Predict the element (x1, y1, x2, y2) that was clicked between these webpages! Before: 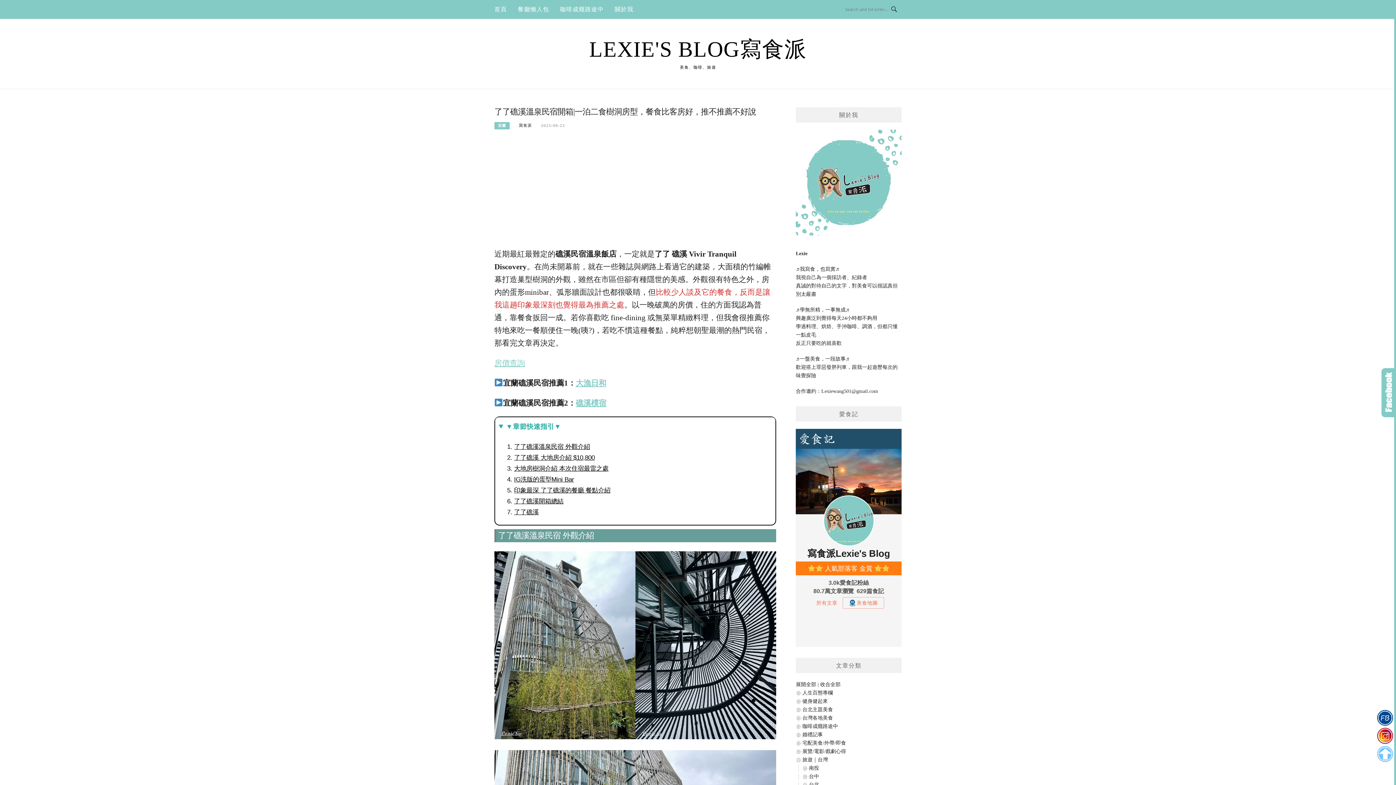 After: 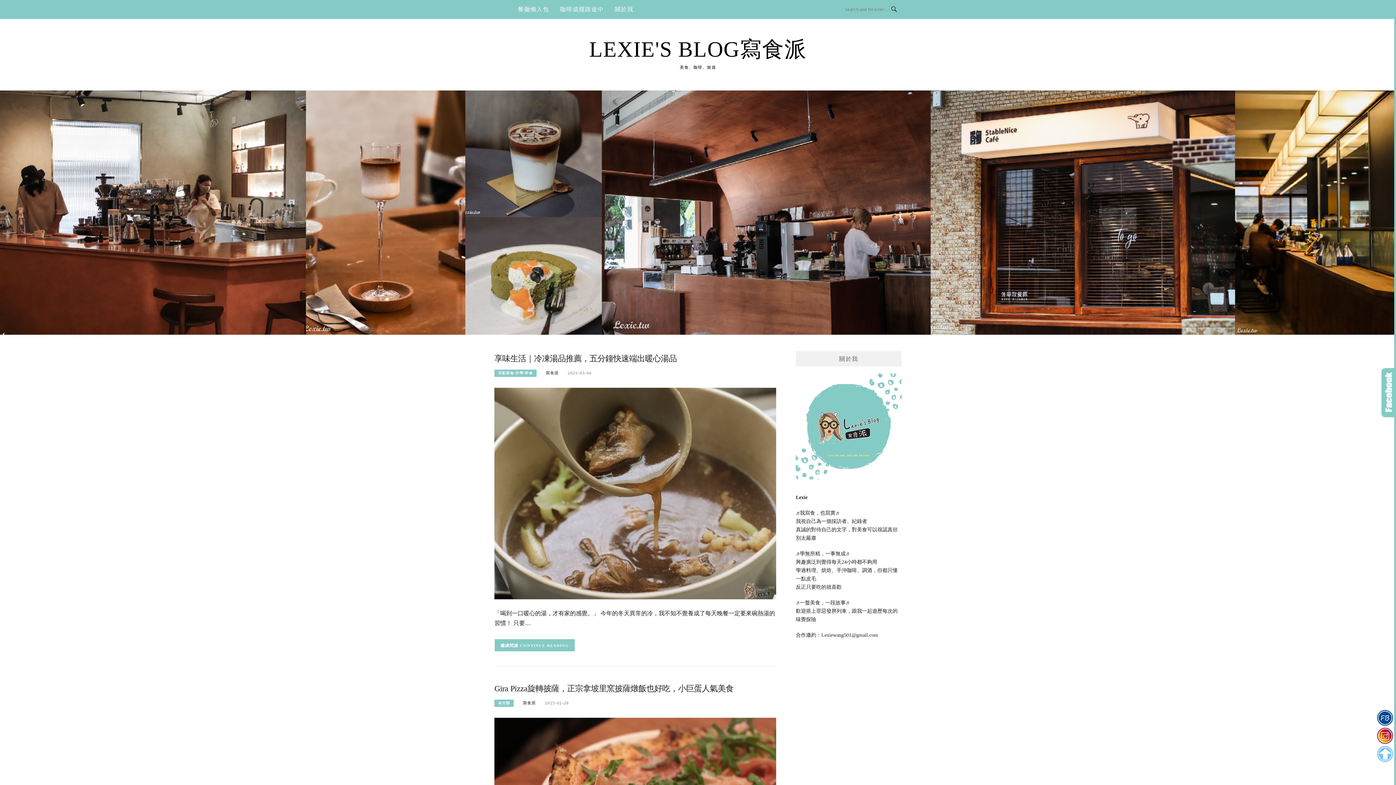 Action: bbox: (494, 0, 507, 18) label: 首頁